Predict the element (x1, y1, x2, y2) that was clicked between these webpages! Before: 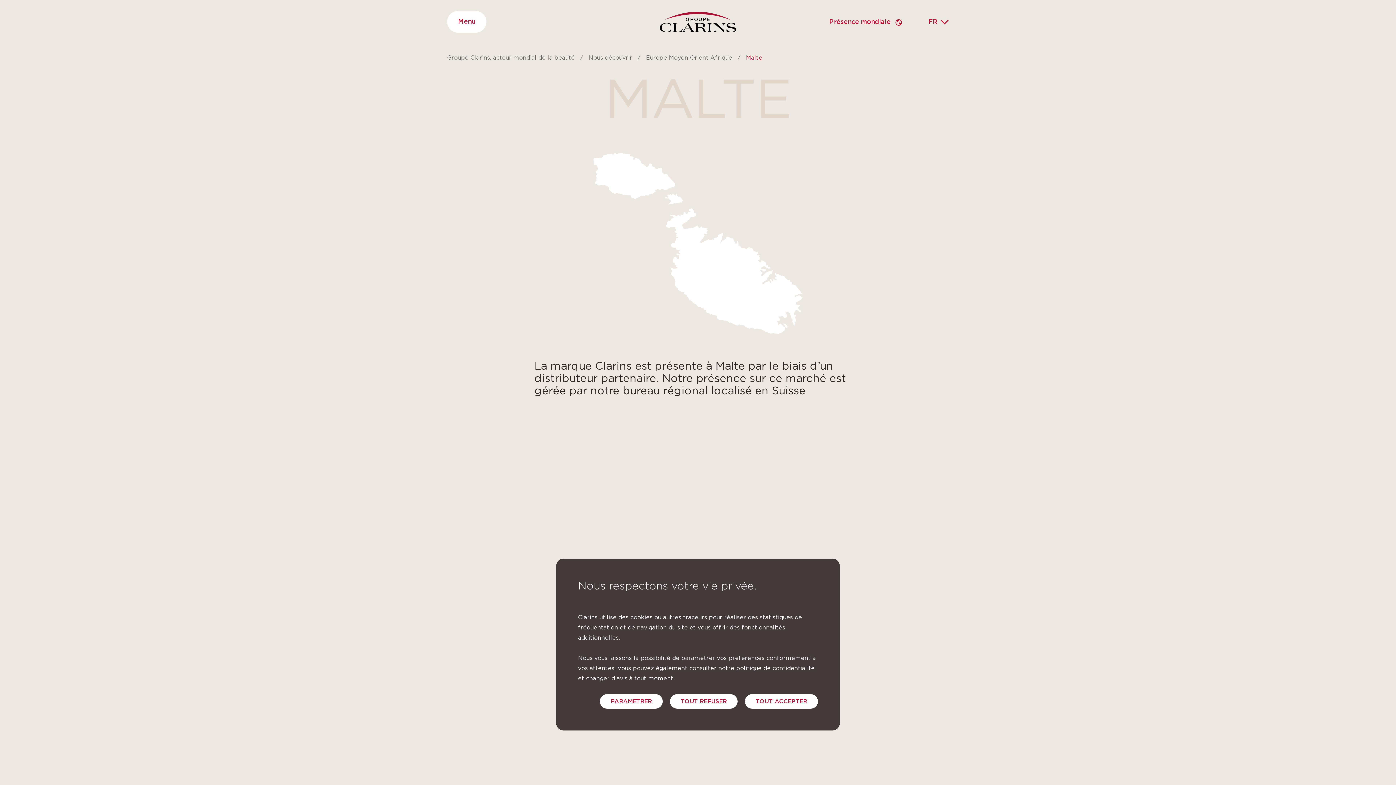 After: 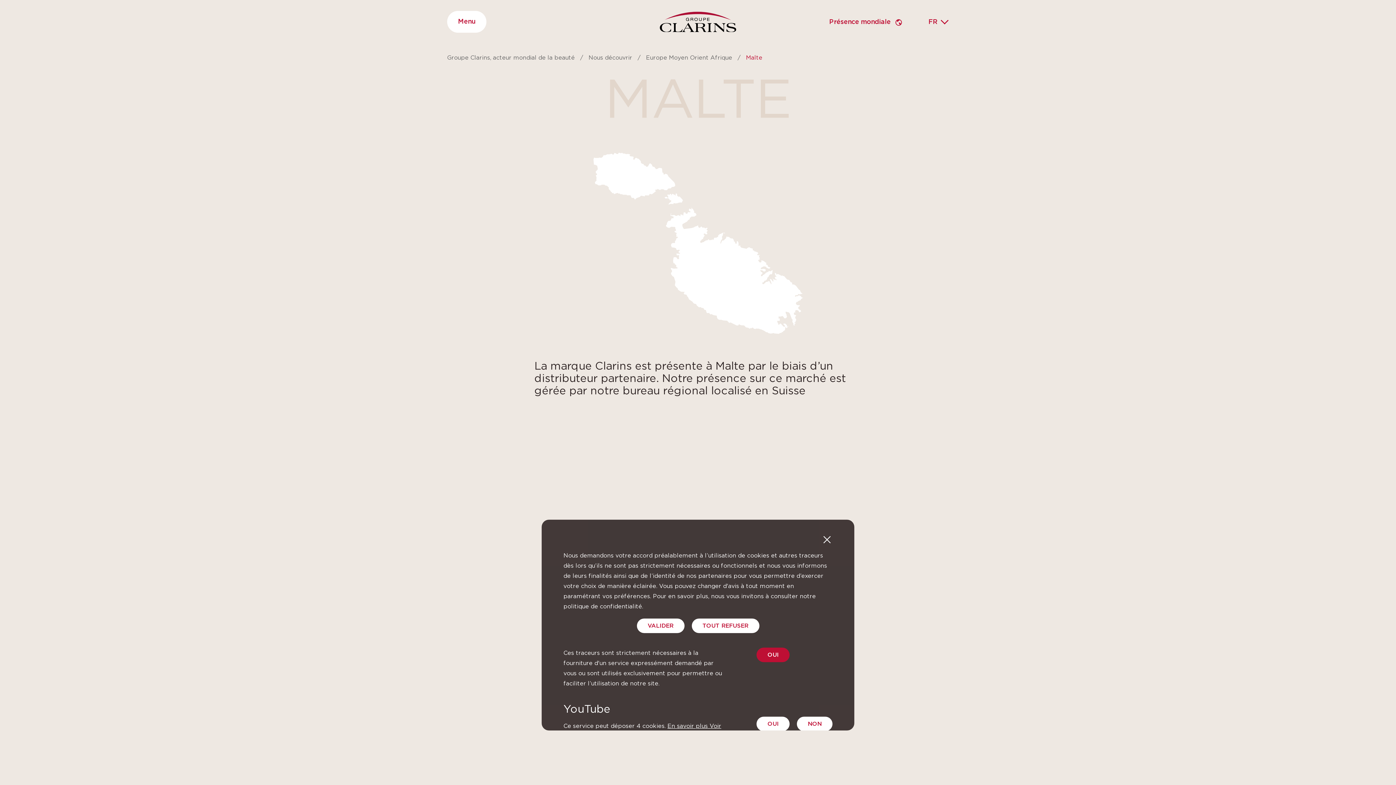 Action: bbox: (600, 694, 662, 709) label: PARAMETRER (fenêtre modale)